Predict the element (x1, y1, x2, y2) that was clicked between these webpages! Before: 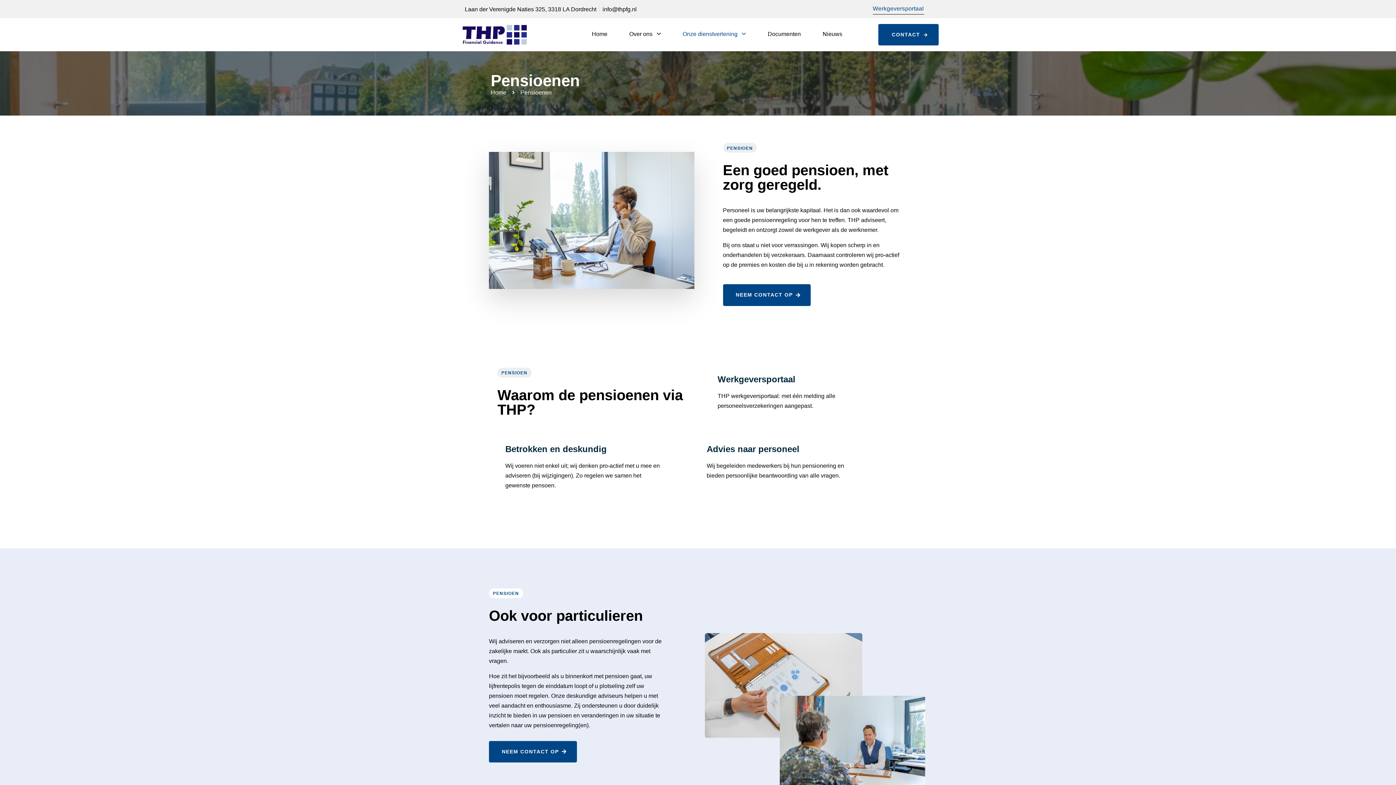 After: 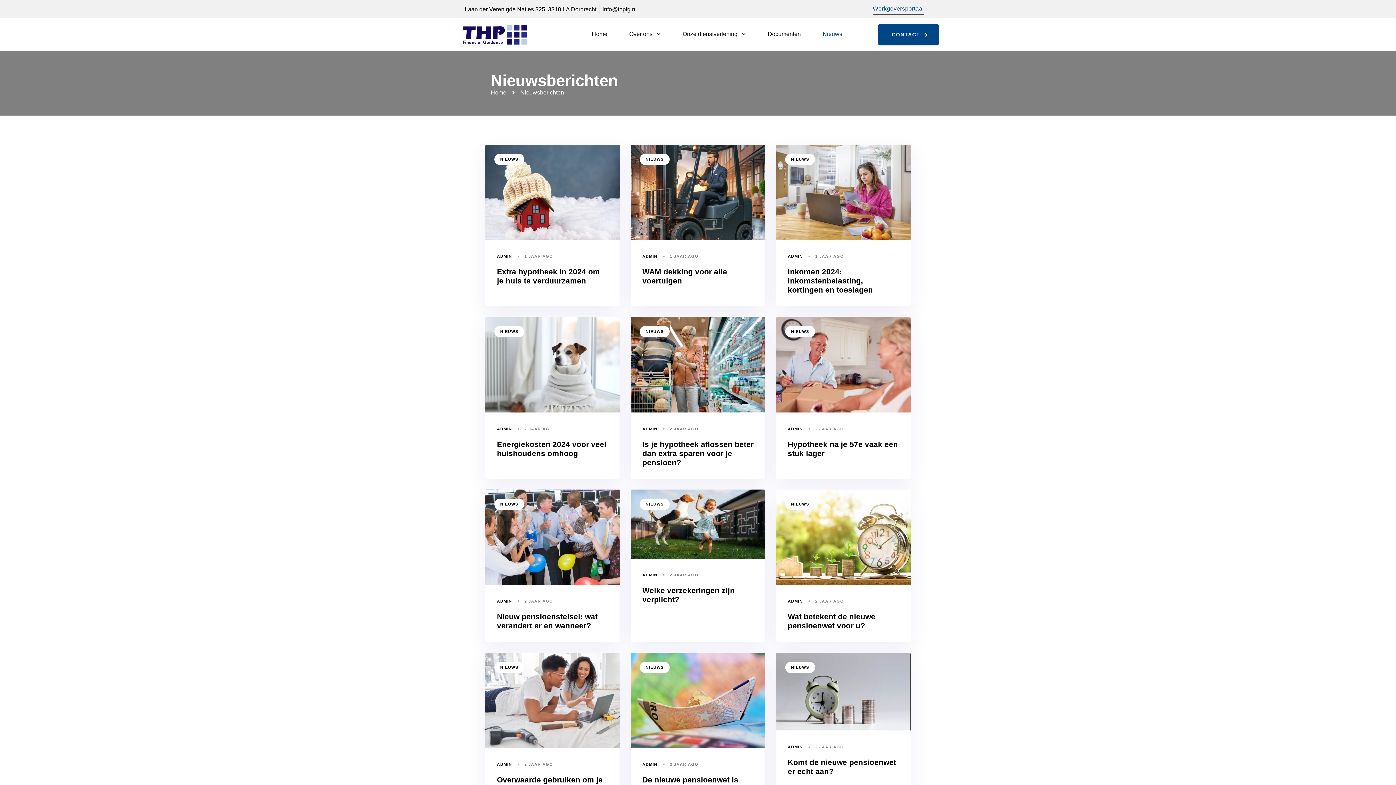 Action: label: Nieuws bbox: (811, 22, 853, 45)